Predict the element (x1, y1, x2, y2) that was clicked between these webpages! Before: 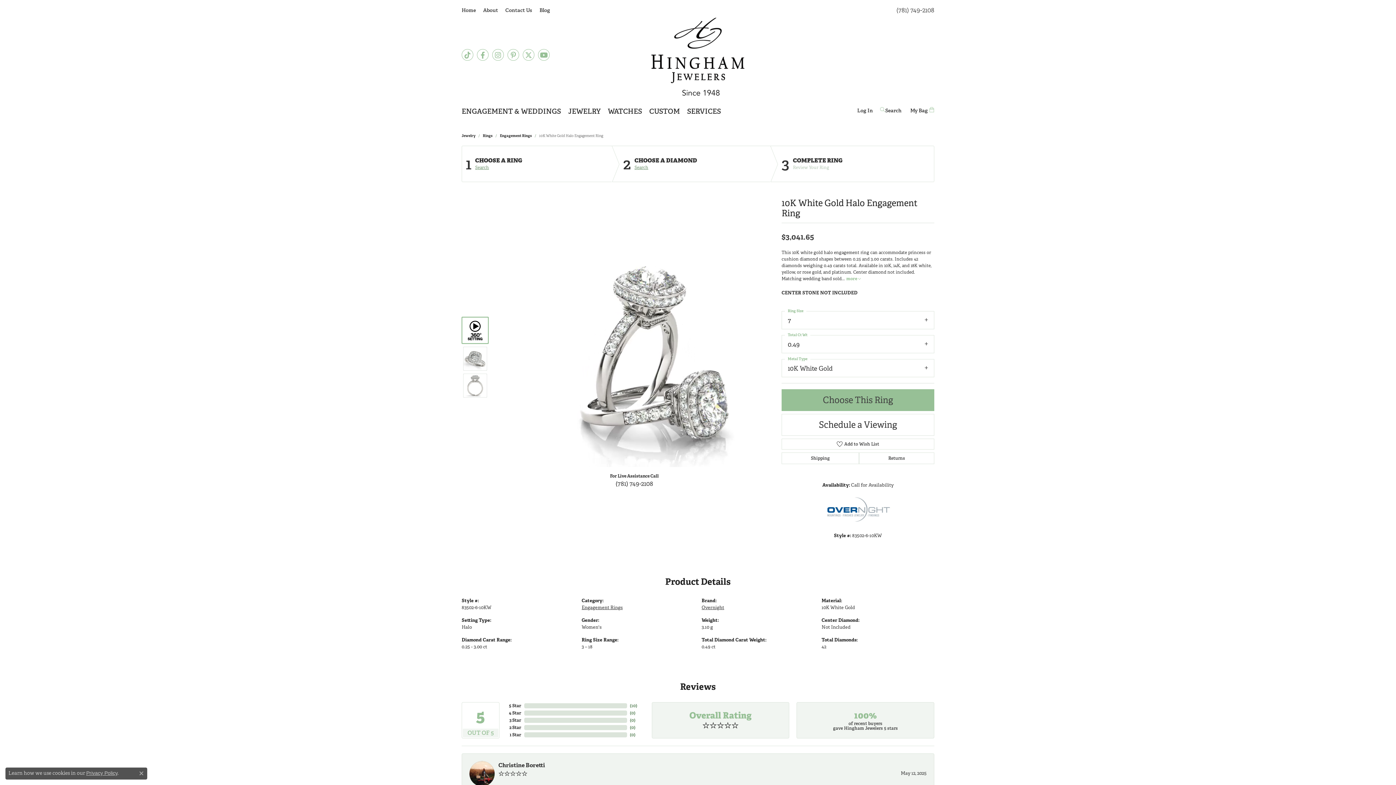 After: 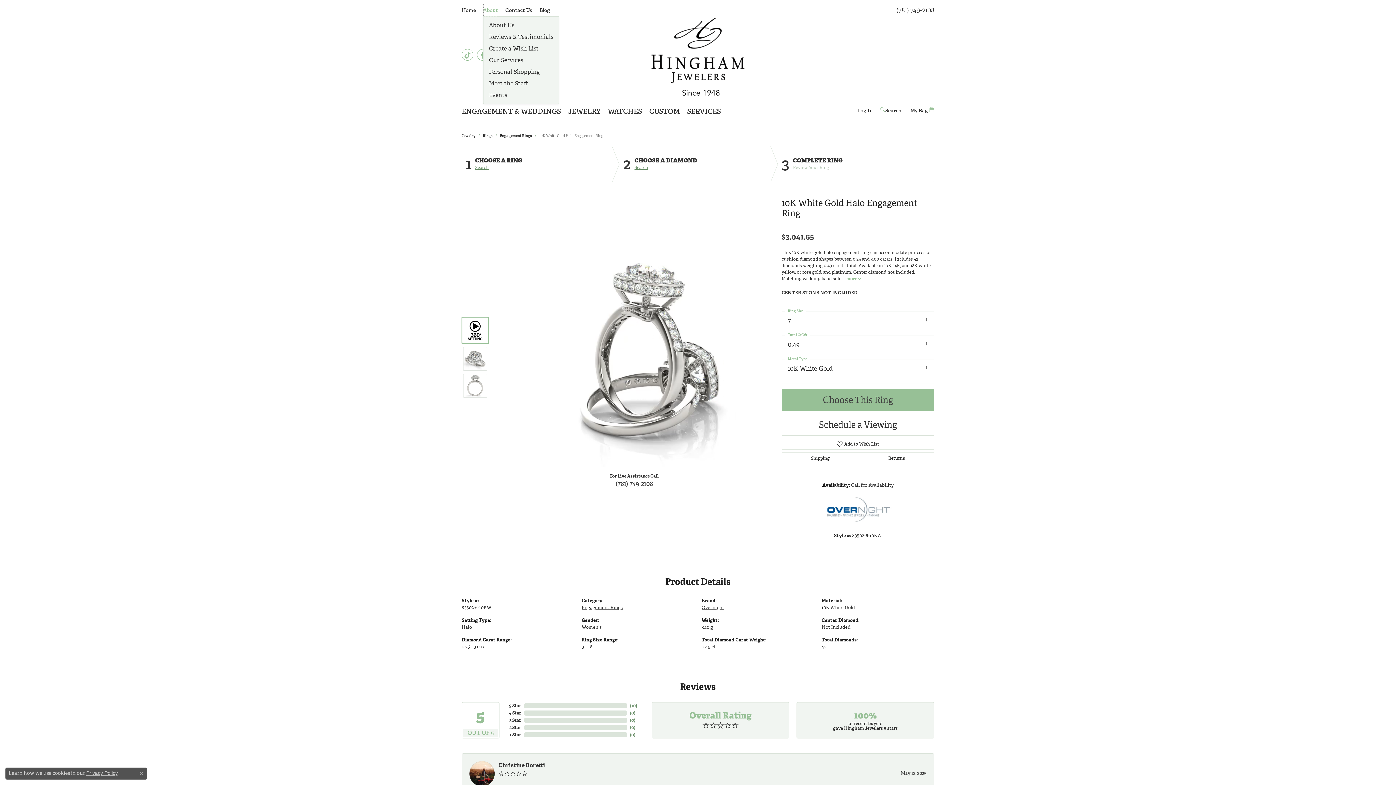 Action: label: About bbox: (483, 3, 498, 16)